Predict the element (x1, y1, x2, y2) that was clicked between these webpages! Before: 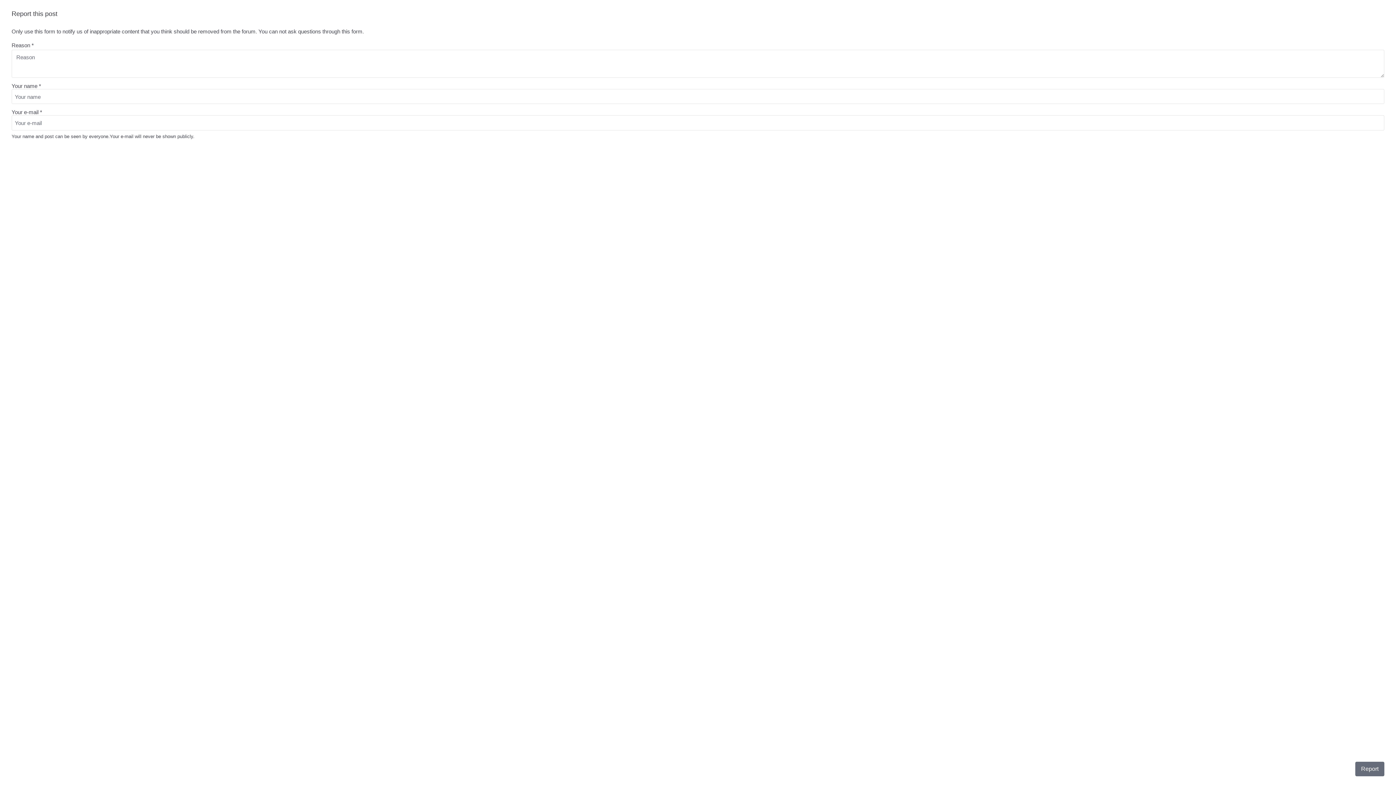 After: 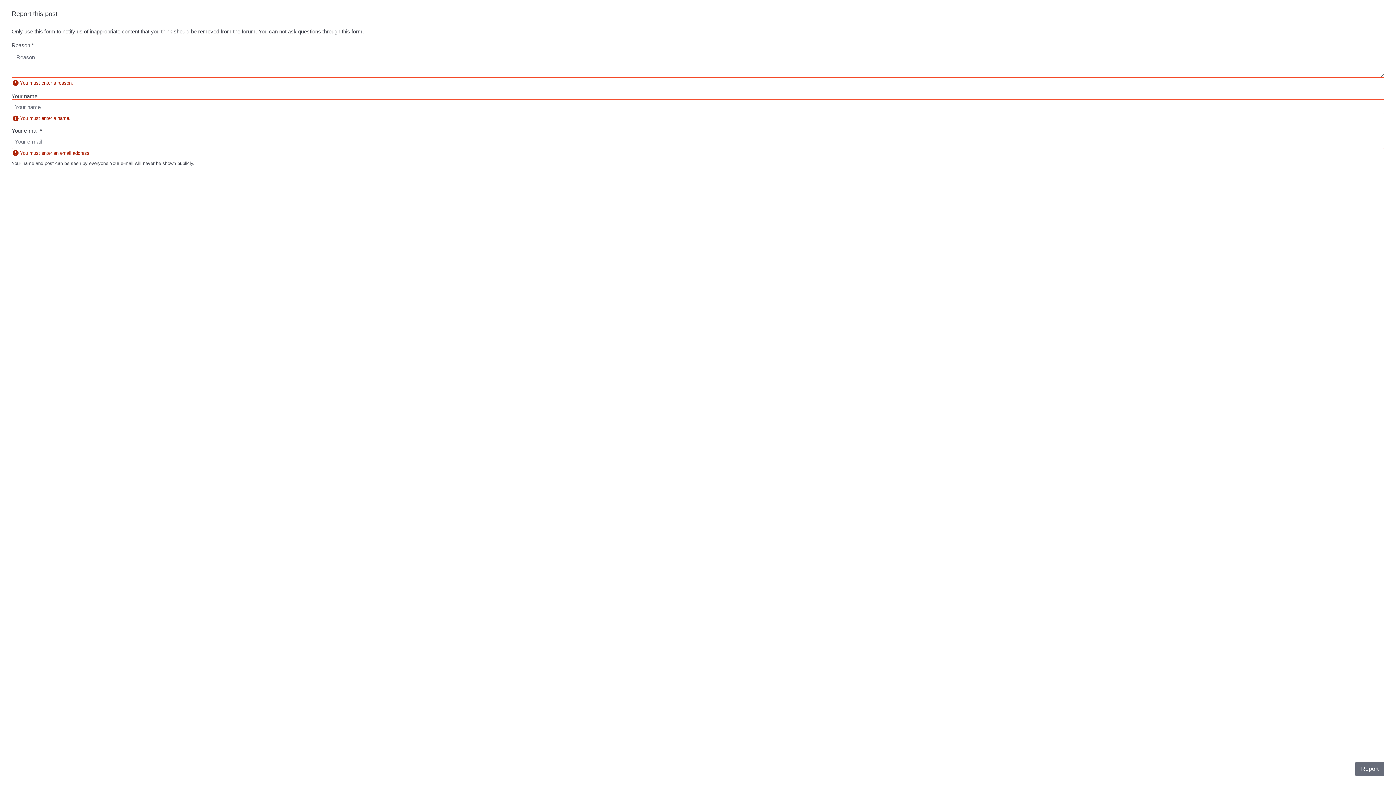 Action: bbox: (1355, 762, 1384, 776) label: Report